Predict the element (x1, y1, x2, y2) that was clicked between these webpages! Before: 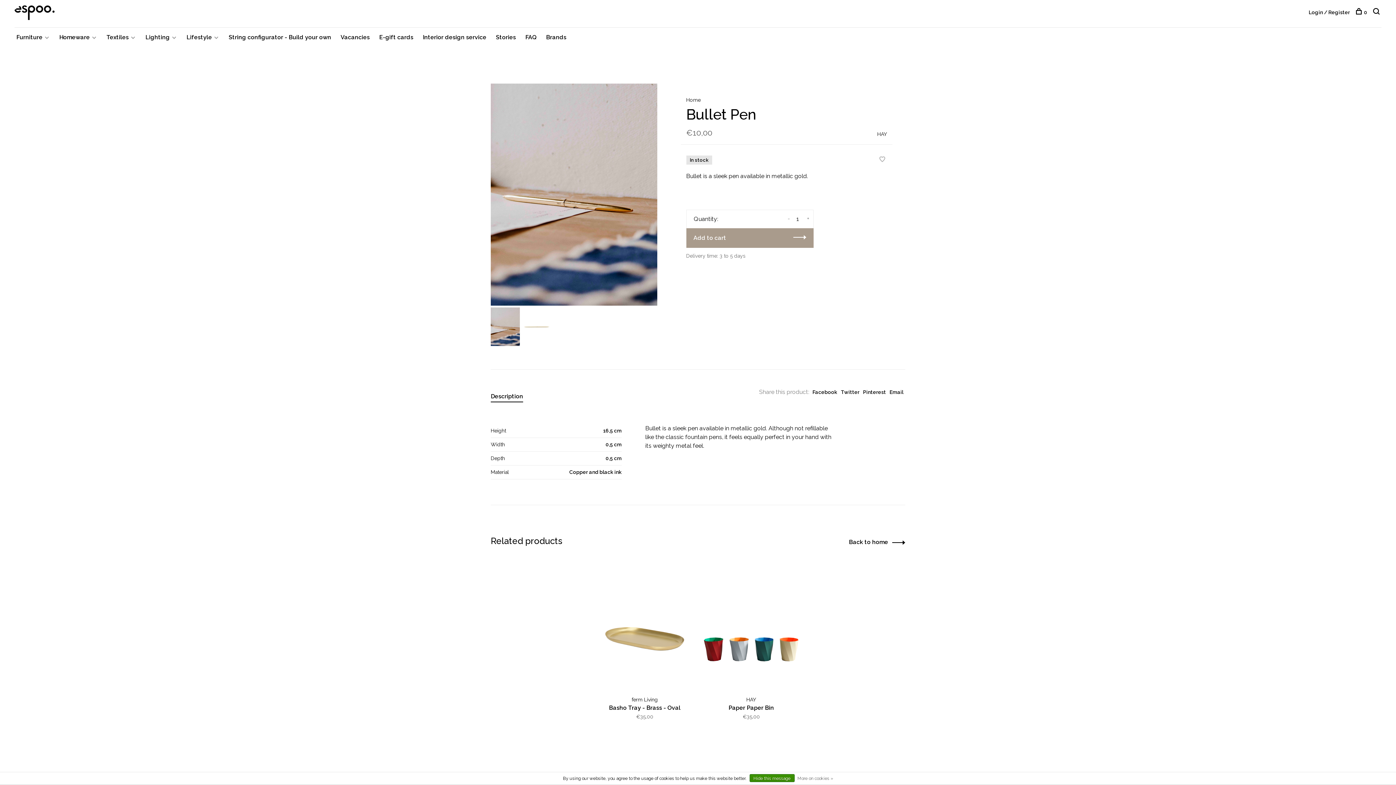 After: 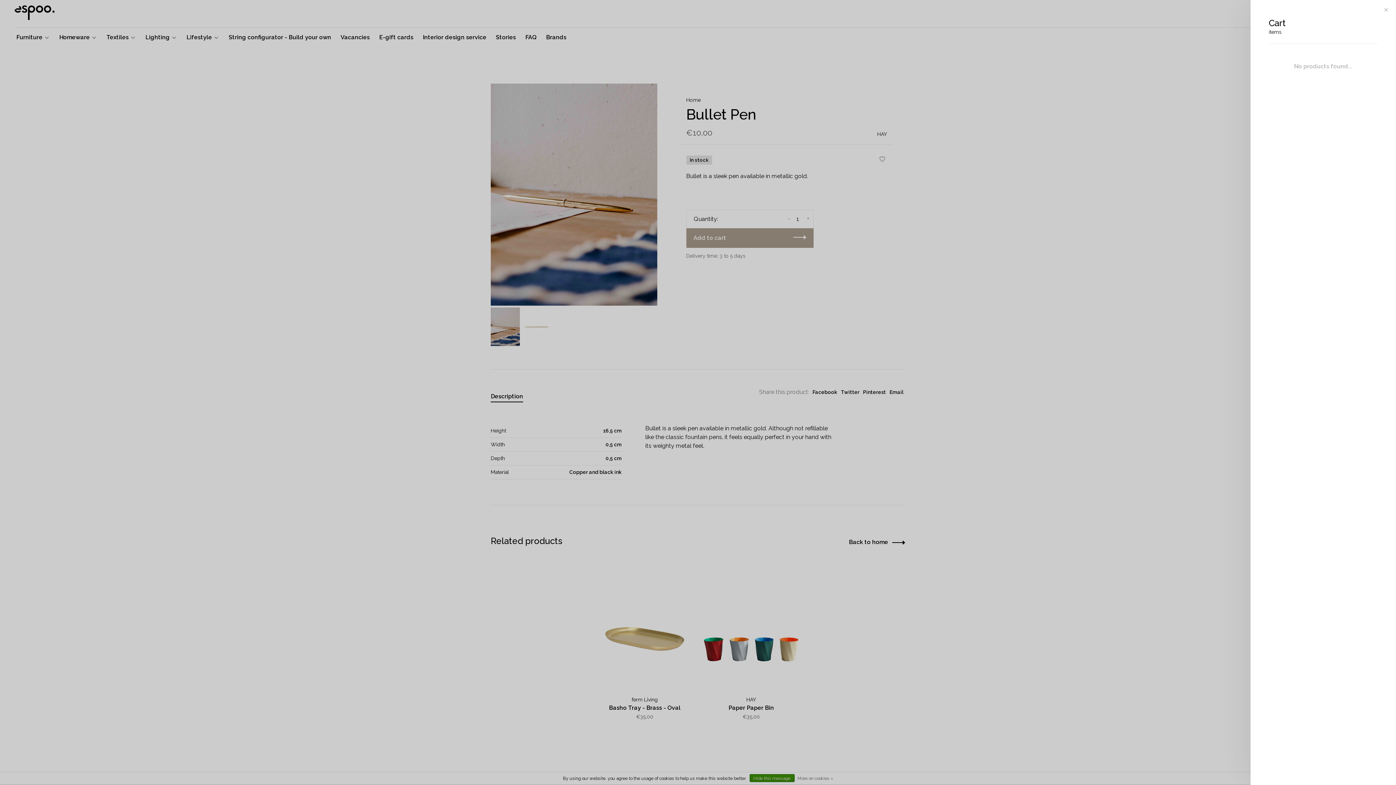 Action: bbox: (1356, 9, 1367, 15) label: 0